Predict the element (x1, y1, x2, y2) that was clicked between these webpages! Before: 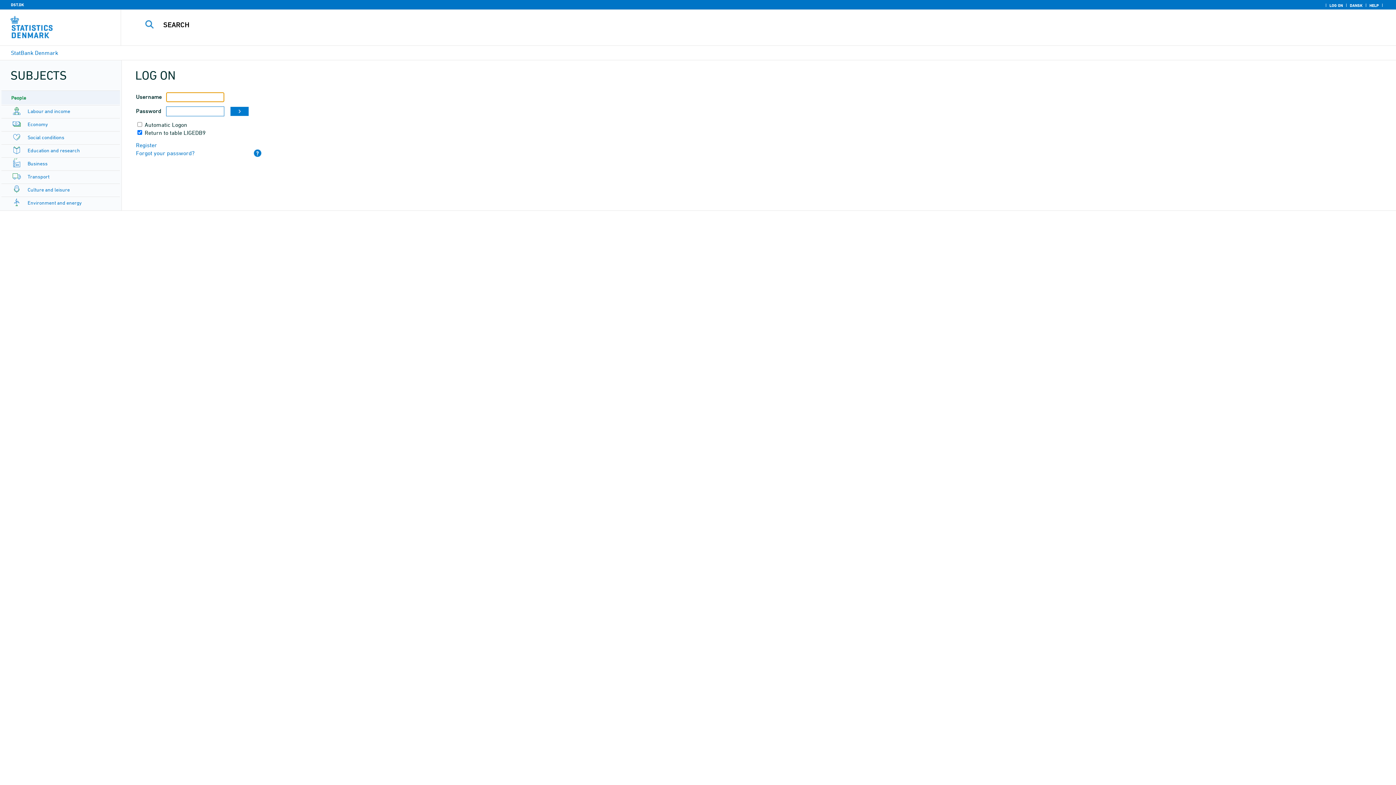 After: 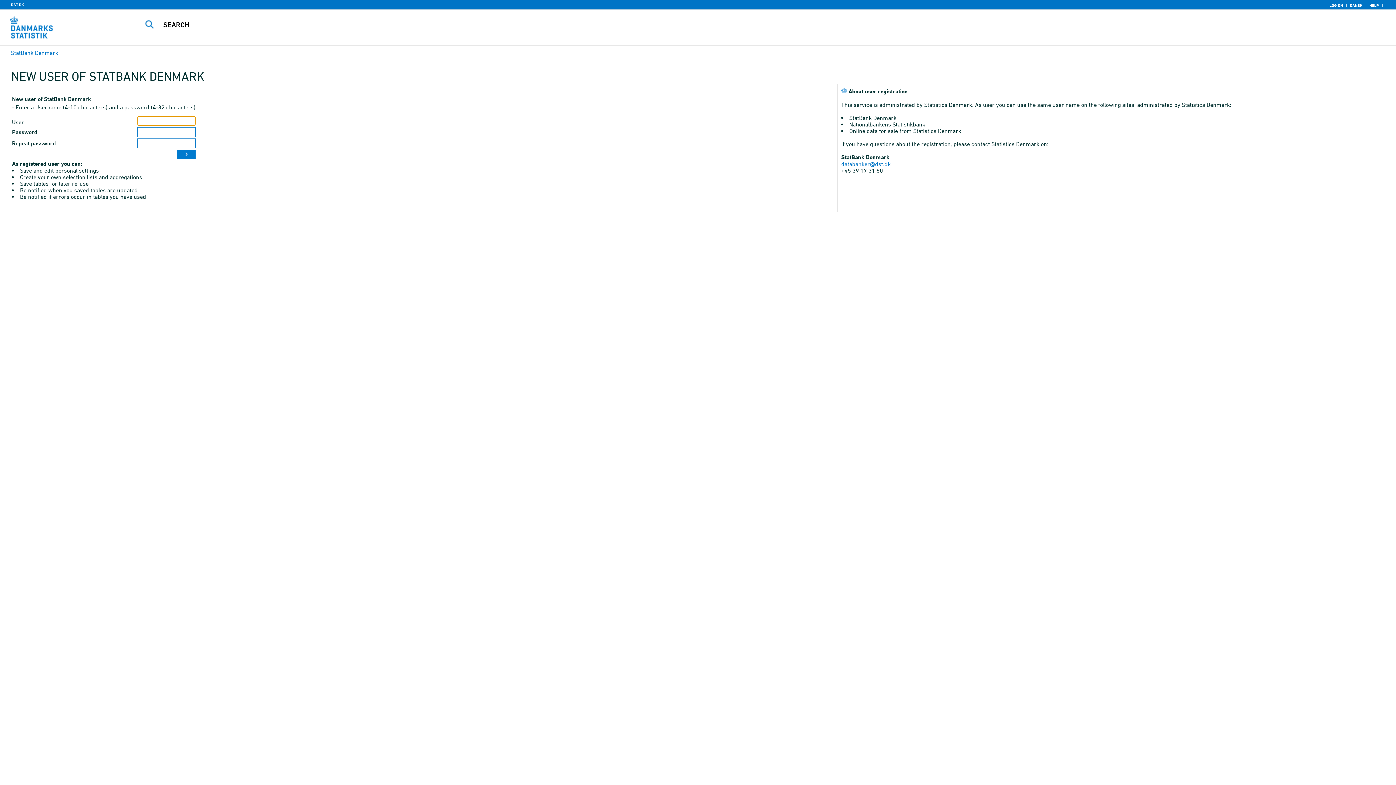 Action: label: Register bbox: (136, 141, 157, 148)